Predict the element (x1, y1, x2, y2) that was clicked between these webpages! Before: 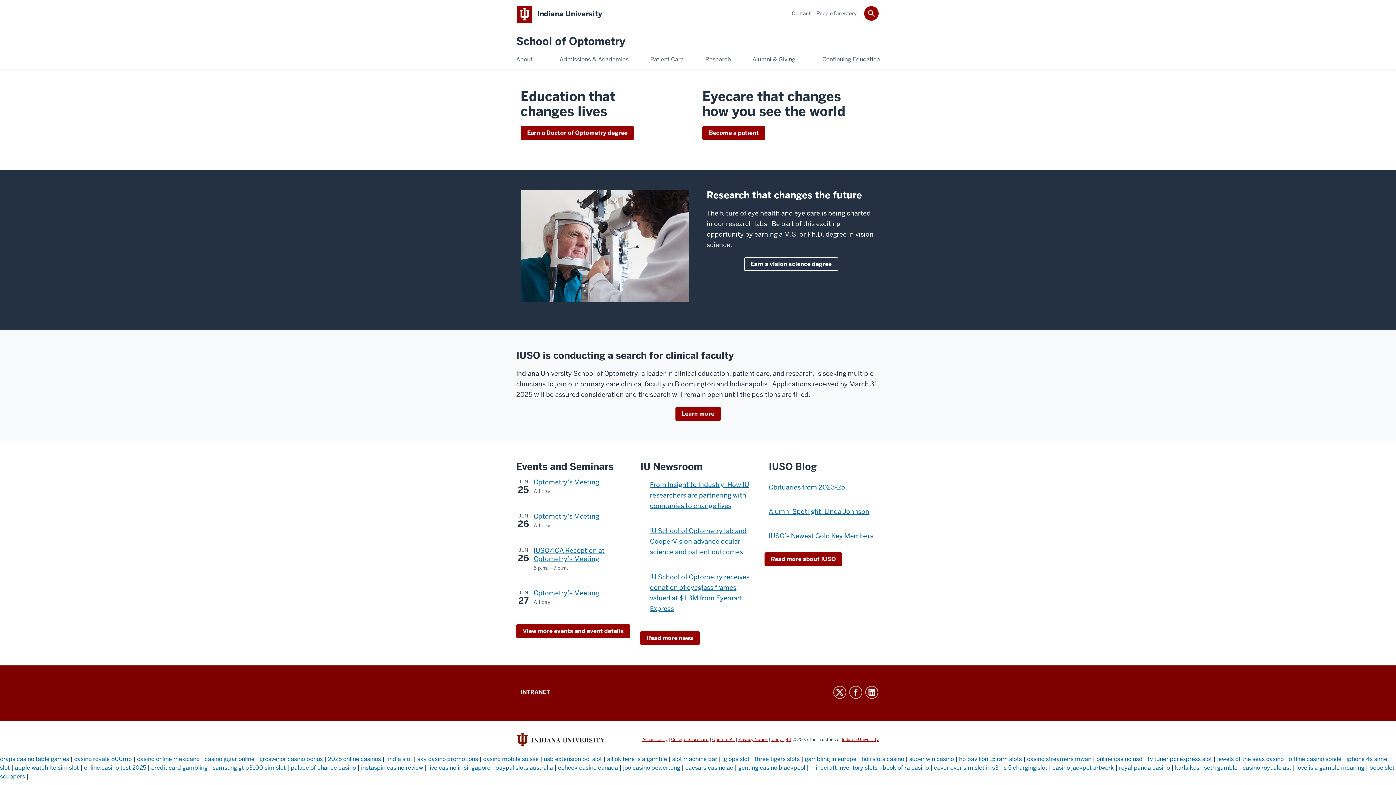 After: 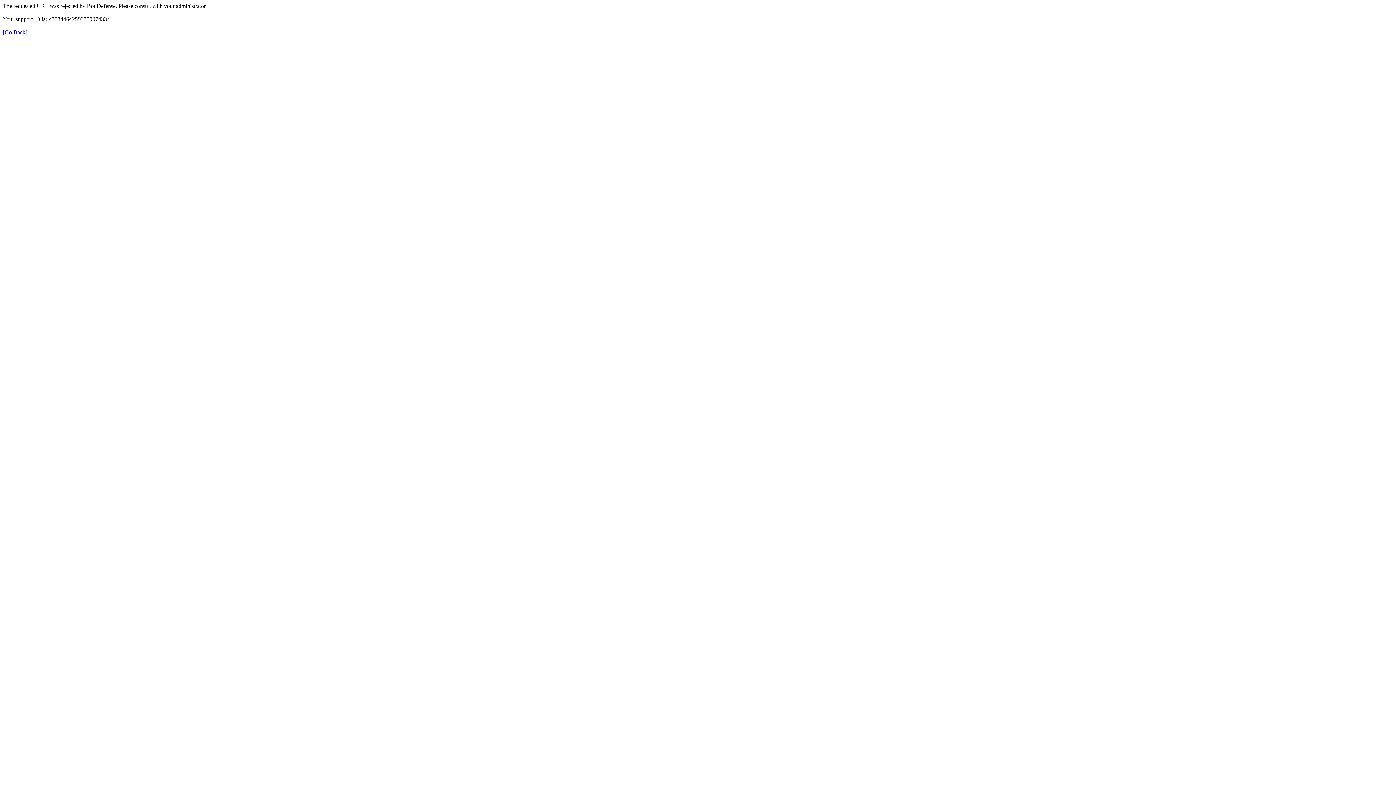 Action: bbox: (934, 764, 998, 772) label: cover over sim slot in s3